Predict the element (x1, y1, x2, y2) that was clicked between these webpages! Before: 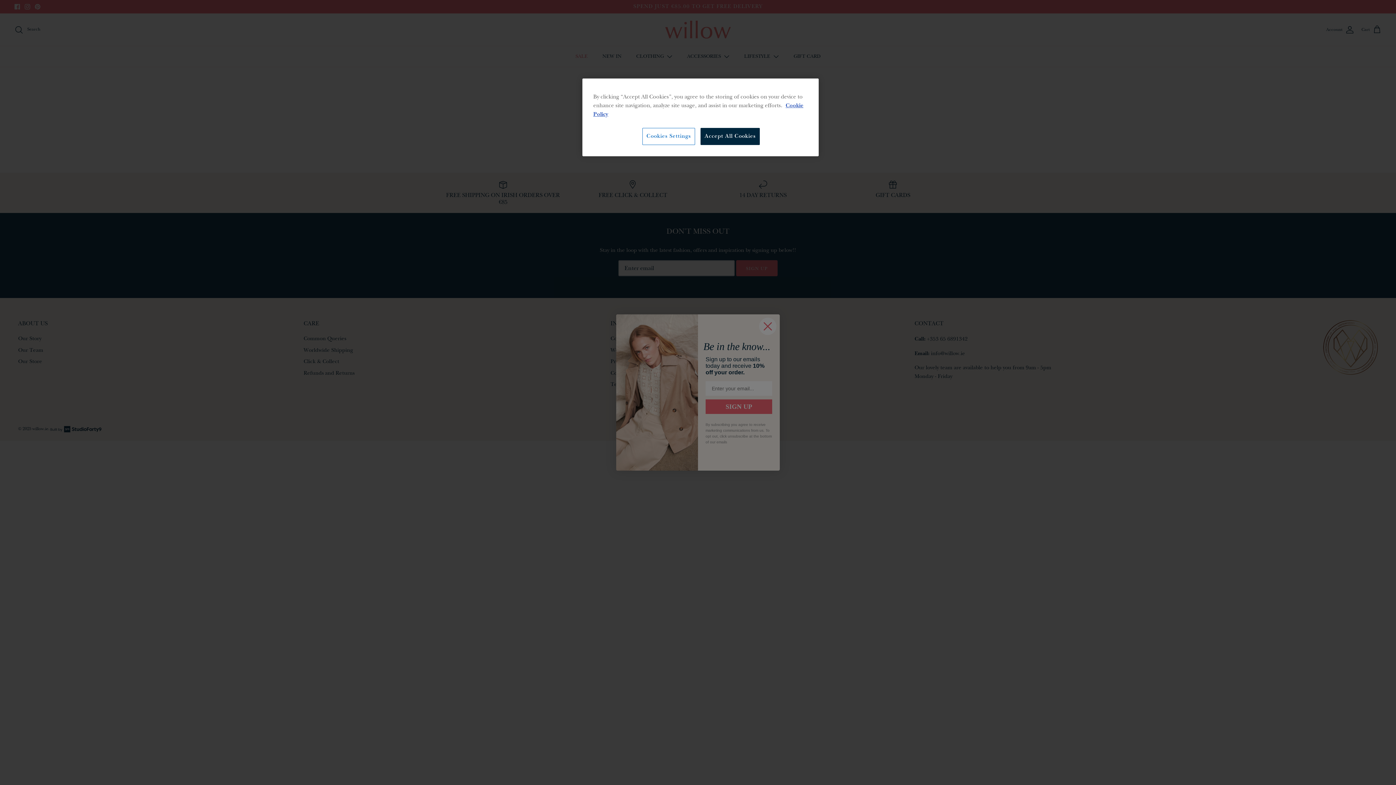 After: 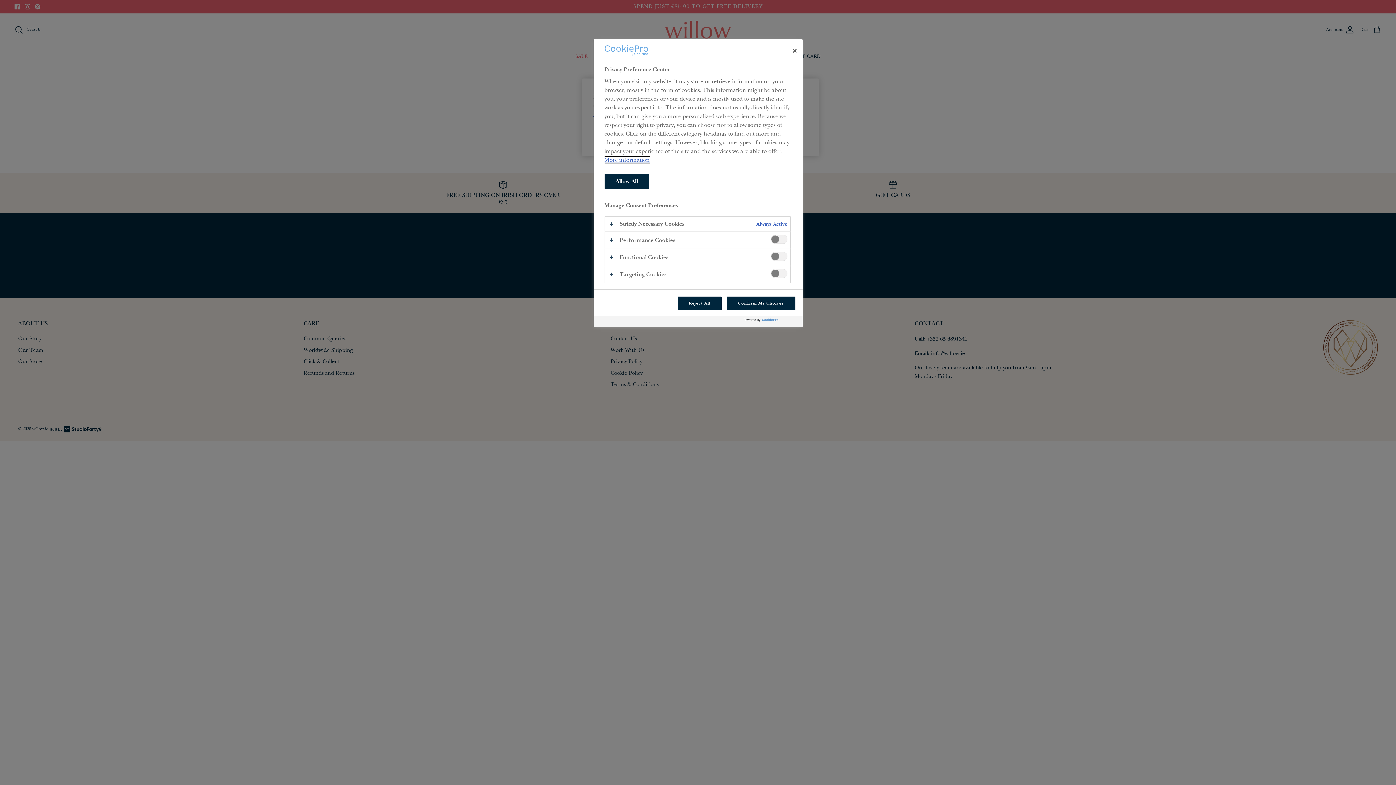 Action: label: Cookies Settings bbox: (642, 128, 695, 145)